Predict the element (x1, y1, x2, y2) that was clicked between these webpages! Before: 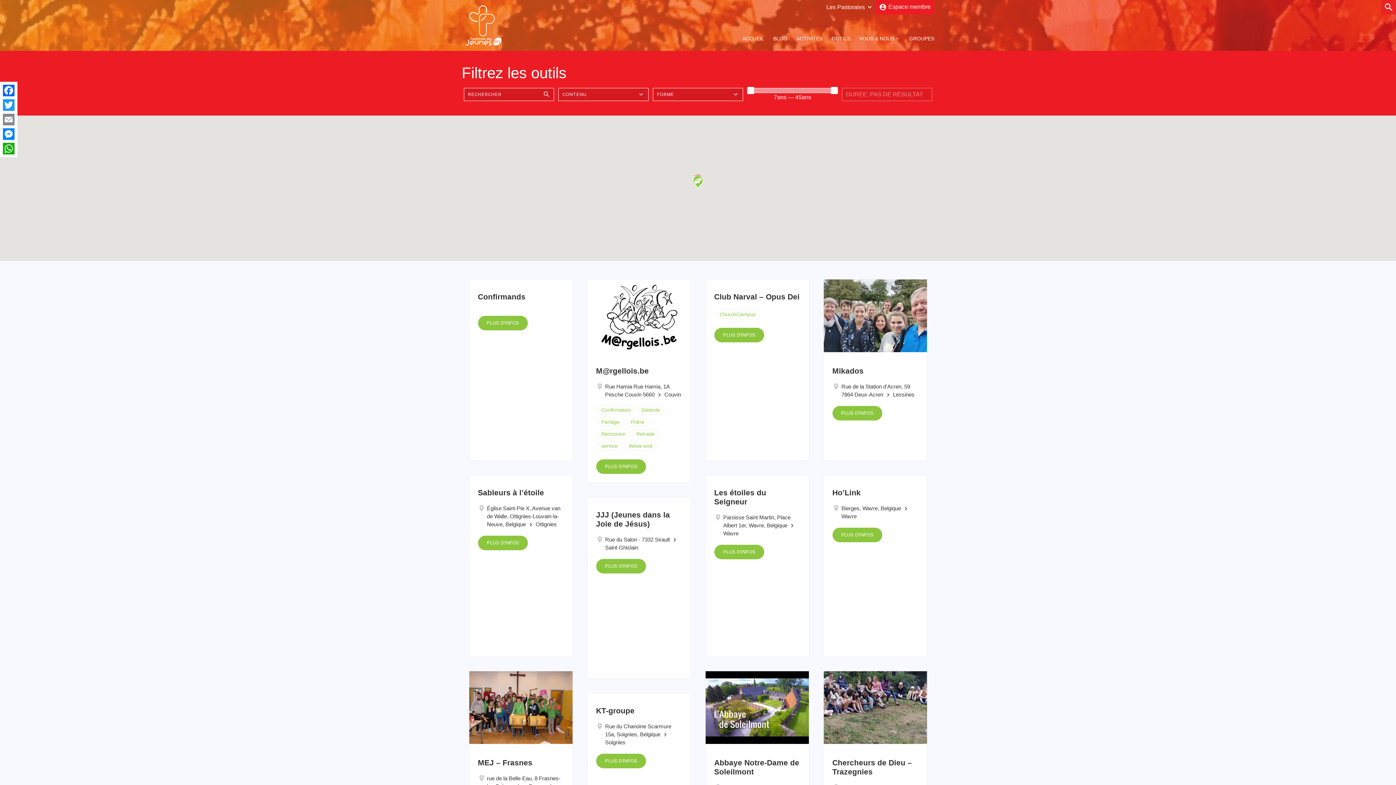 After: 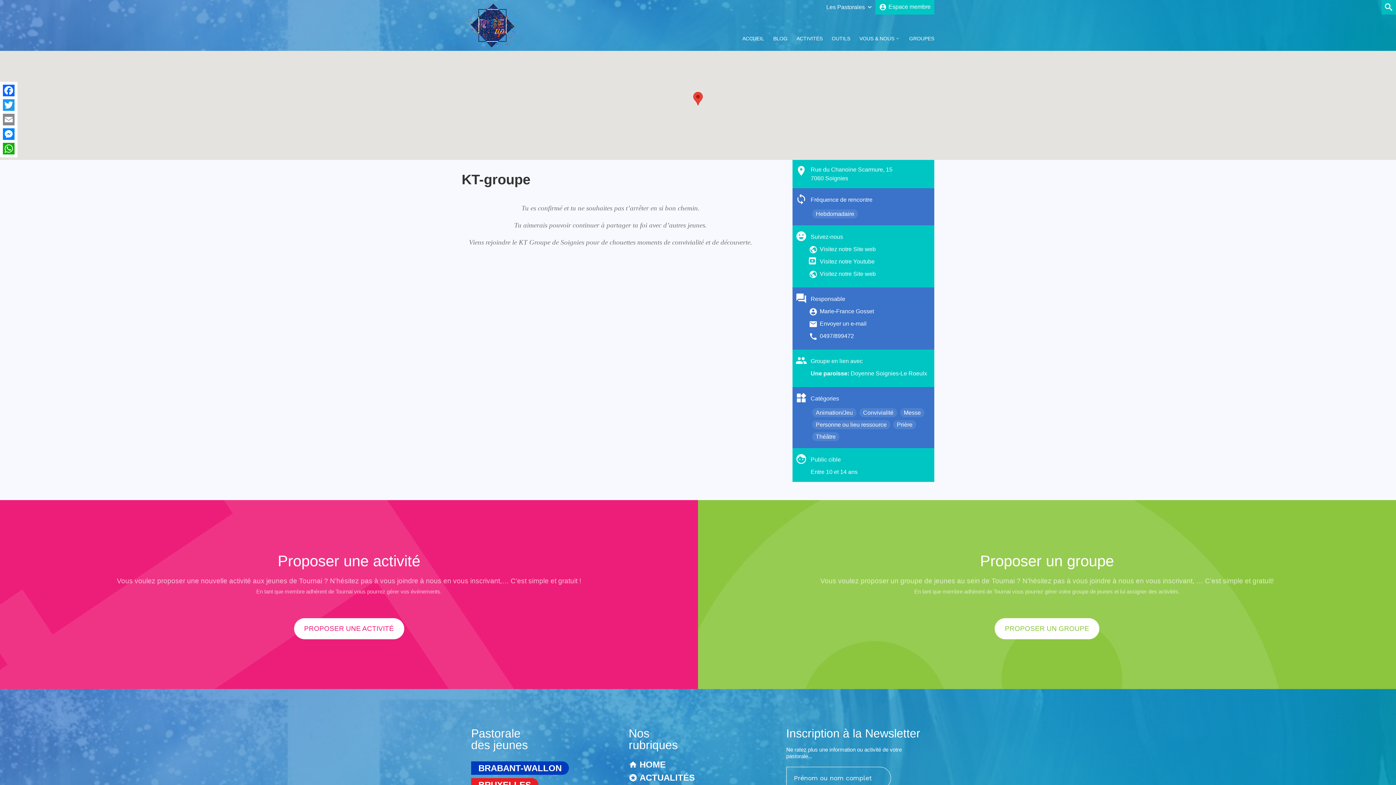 Action: bbox: (596, 754, 646, 768) label: PLUS D'INFOS